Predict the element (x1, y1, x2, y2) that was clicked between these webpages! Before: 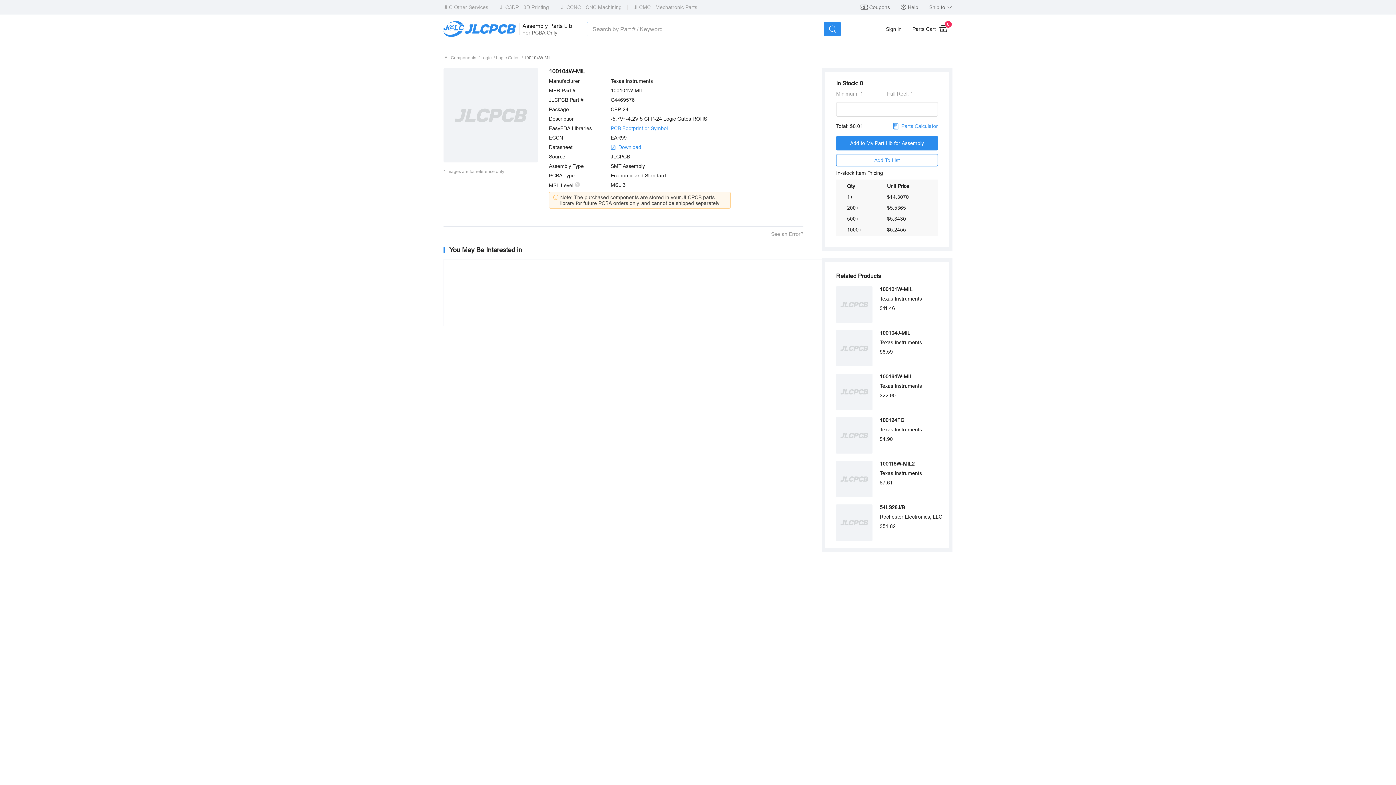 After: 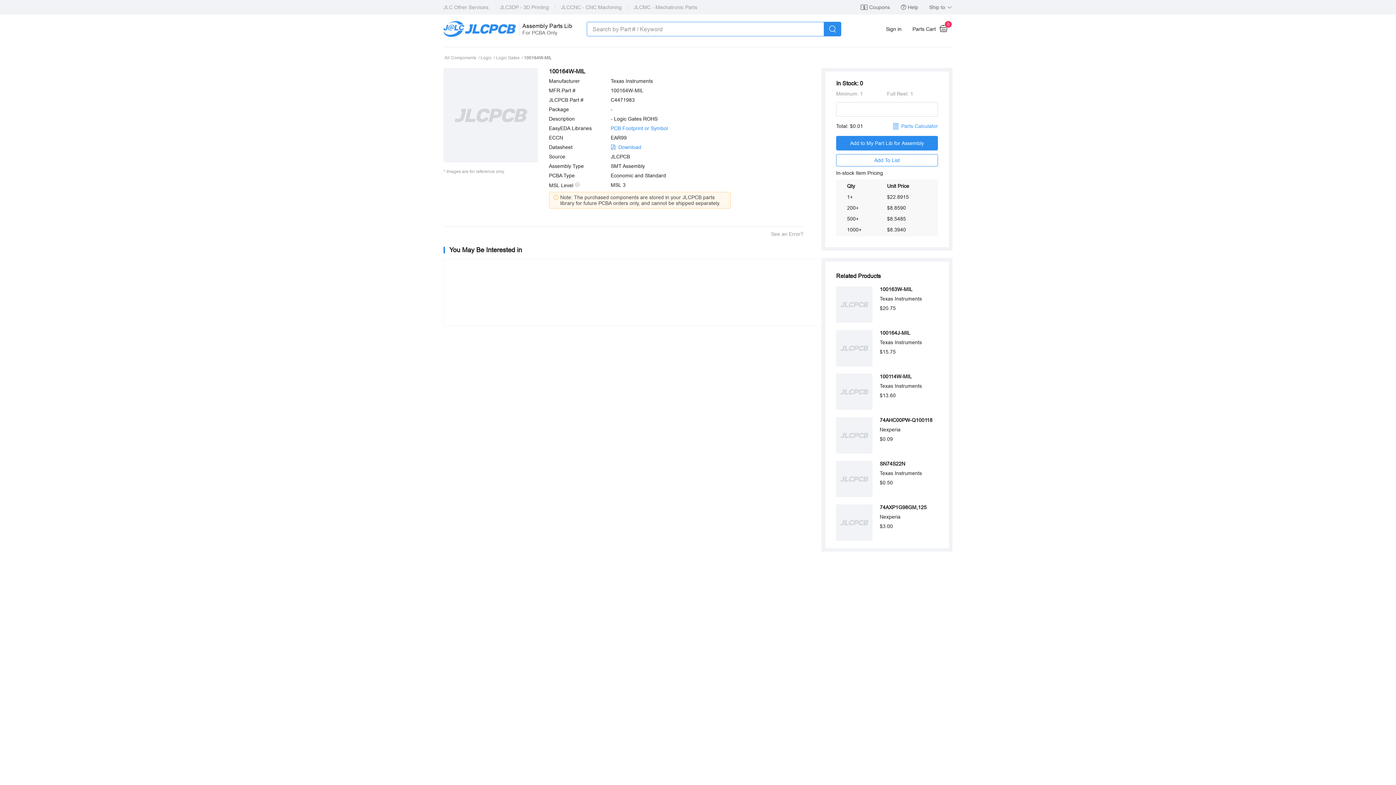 Action: label: 100164W-MIL

Texas Instruments

$22.90 bbox: (836, 373, 945, 410)